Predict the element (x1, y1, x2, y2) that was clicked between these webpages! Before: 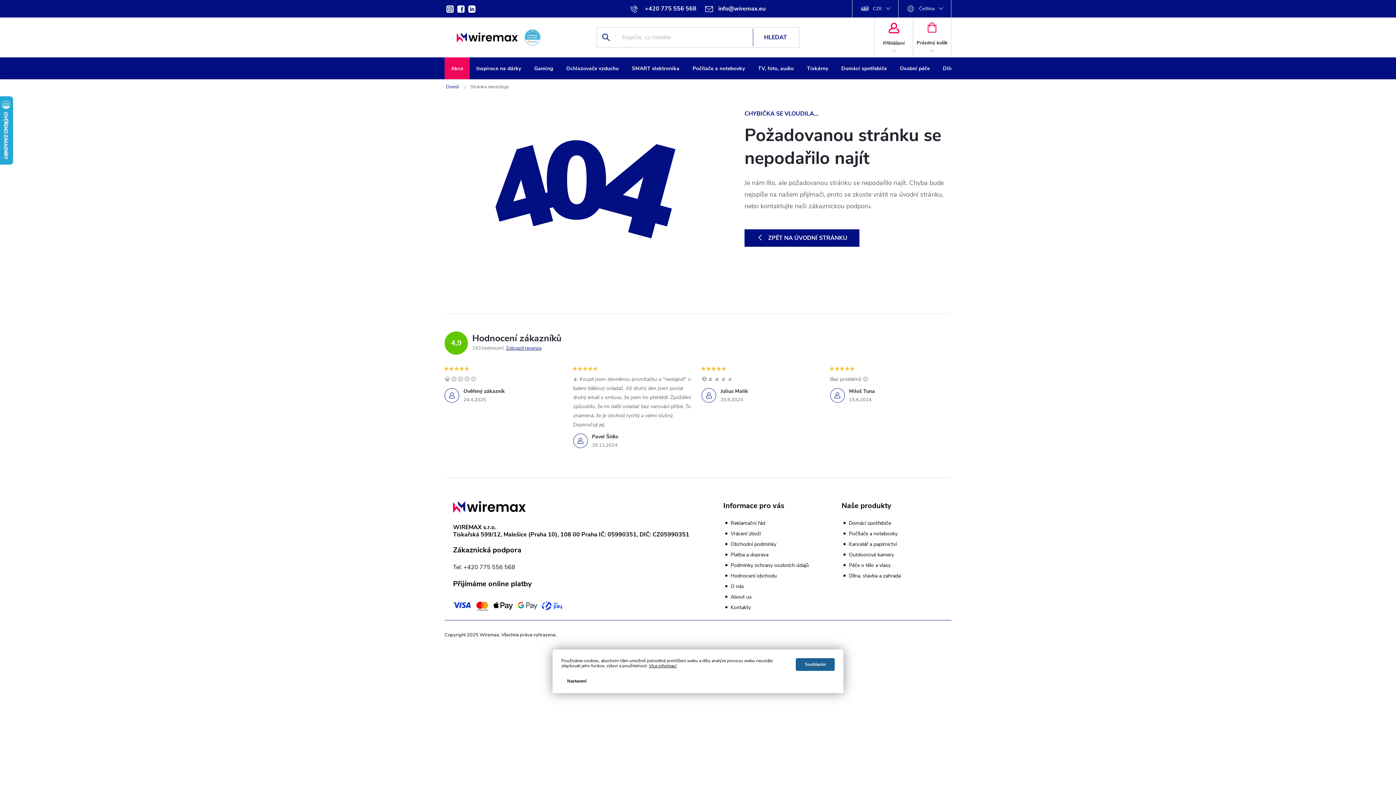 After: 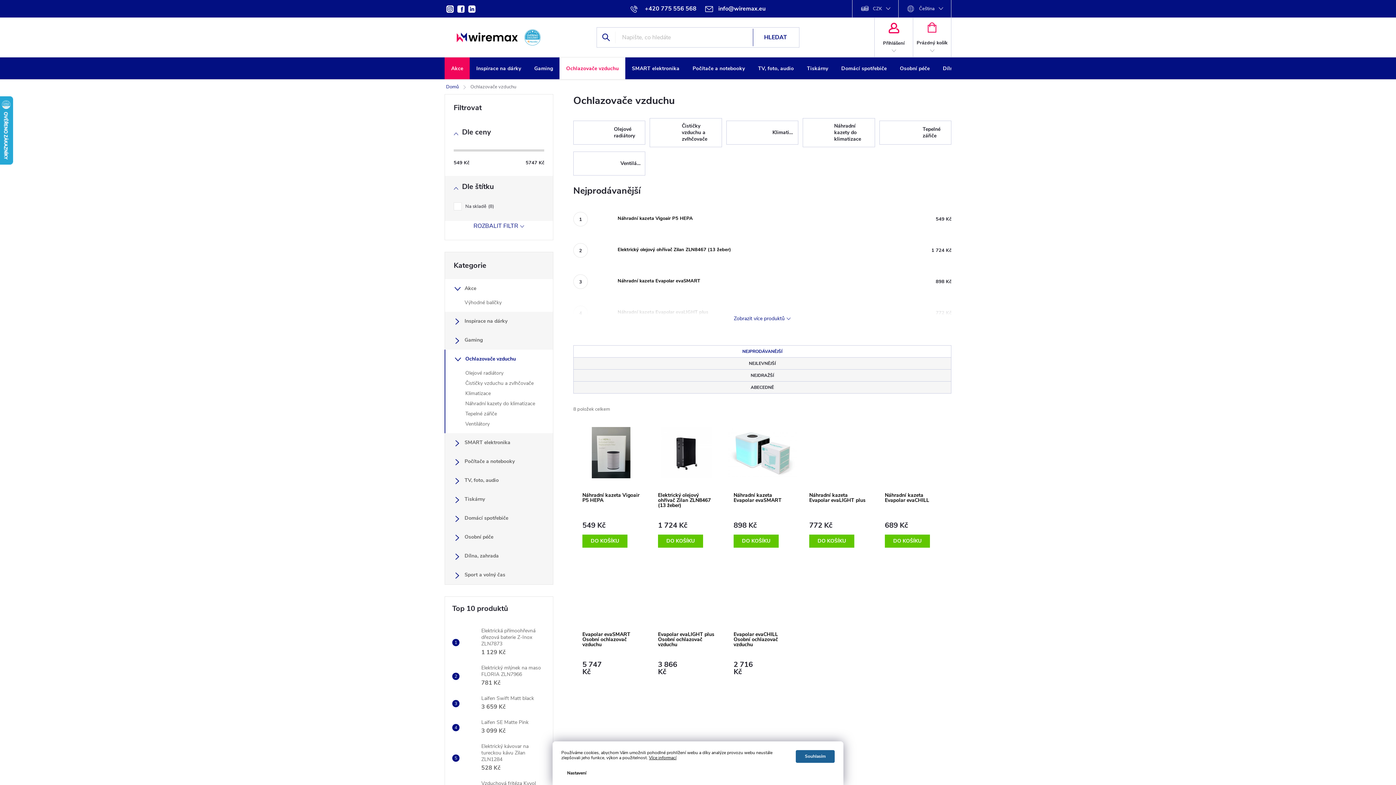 Action: label: Ochlazovače vzduchu bbox: (559, 57, 625, 80)